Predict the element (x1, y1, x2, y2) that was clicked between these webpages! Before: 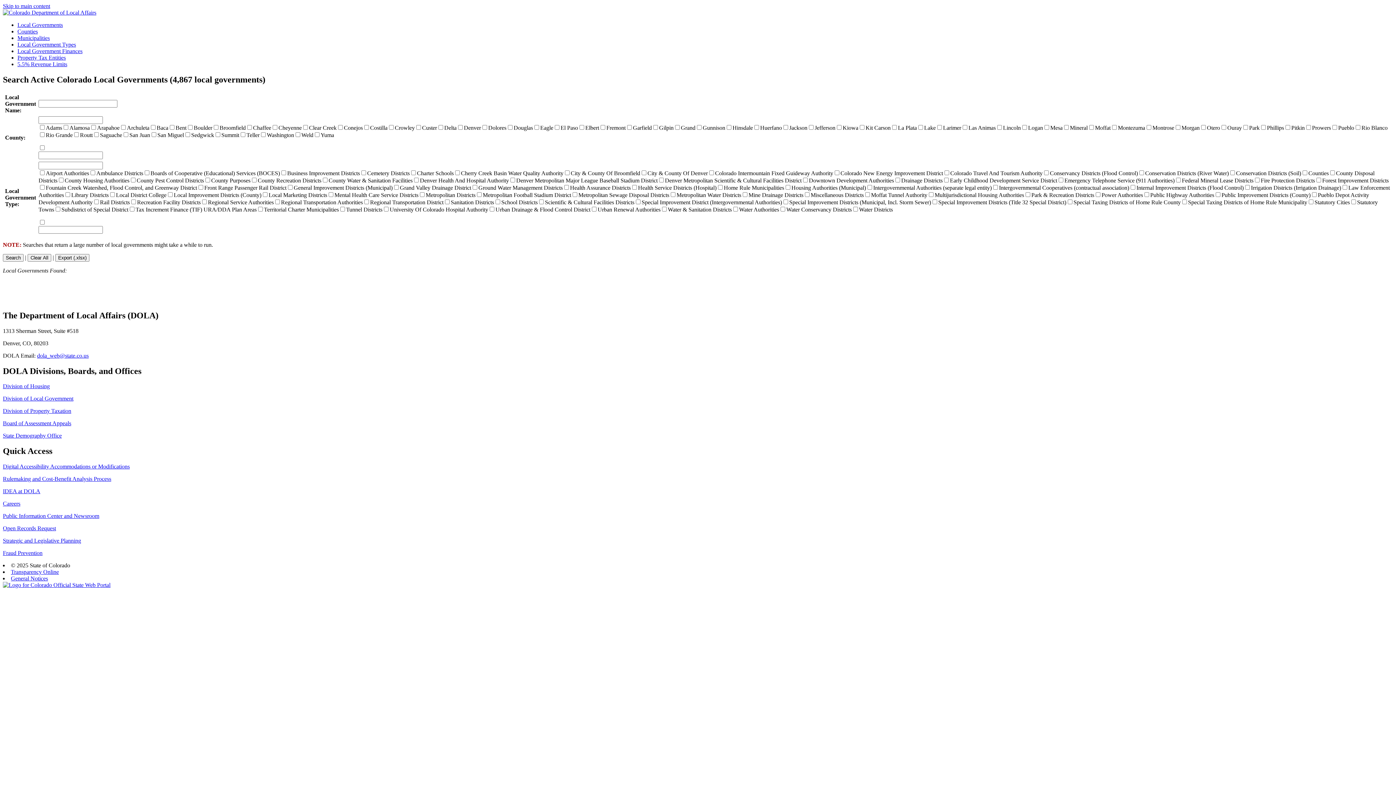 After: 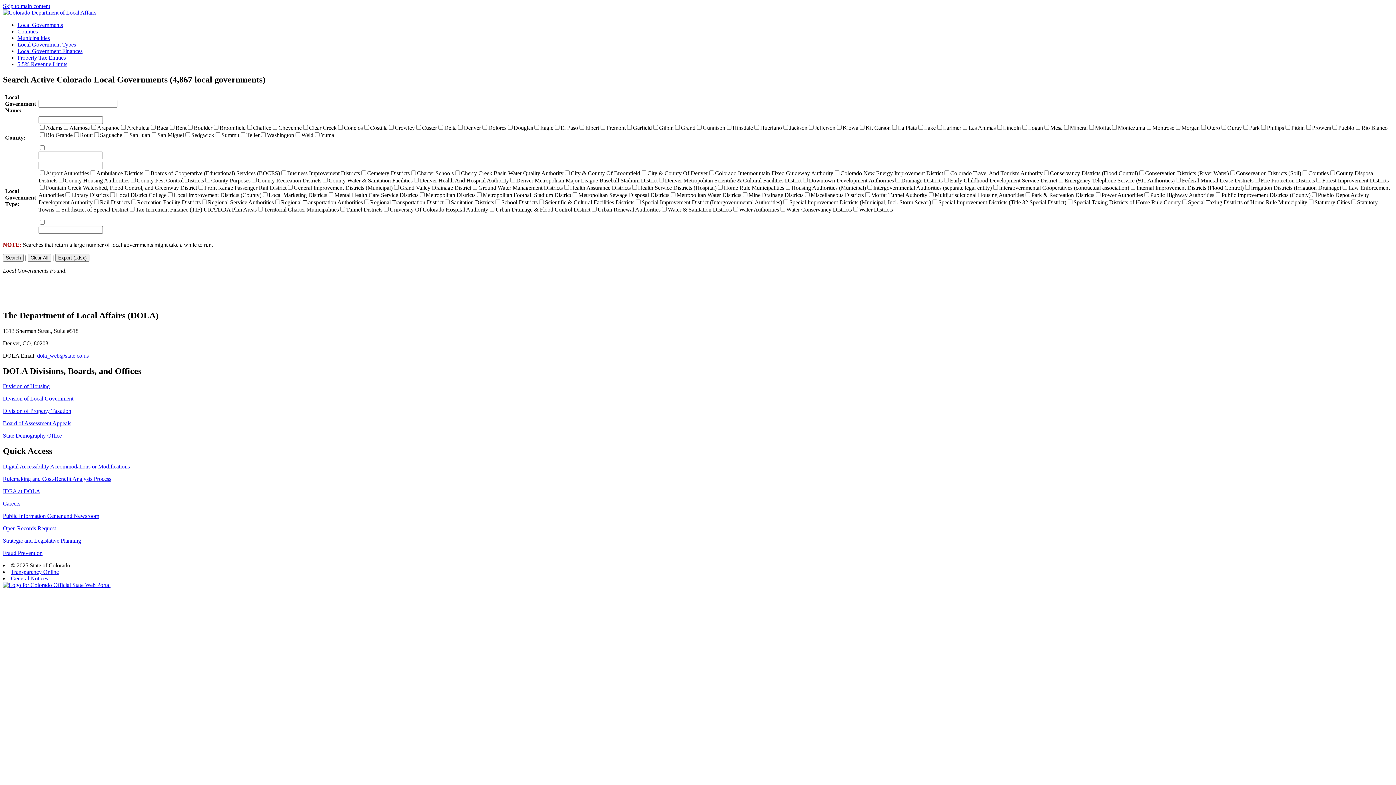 Action: bbox: (2, 513, 99, 519) label: Public Information Center and Newsroom